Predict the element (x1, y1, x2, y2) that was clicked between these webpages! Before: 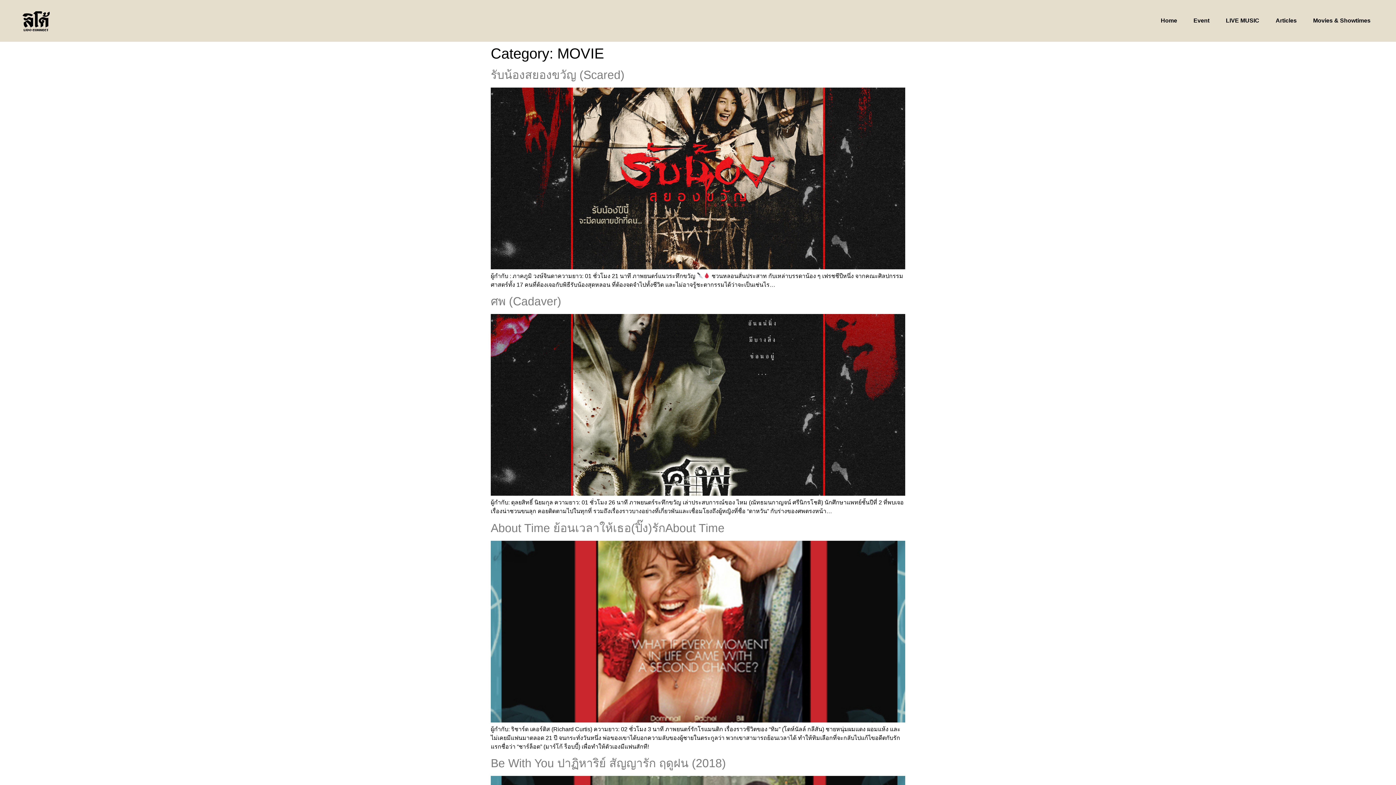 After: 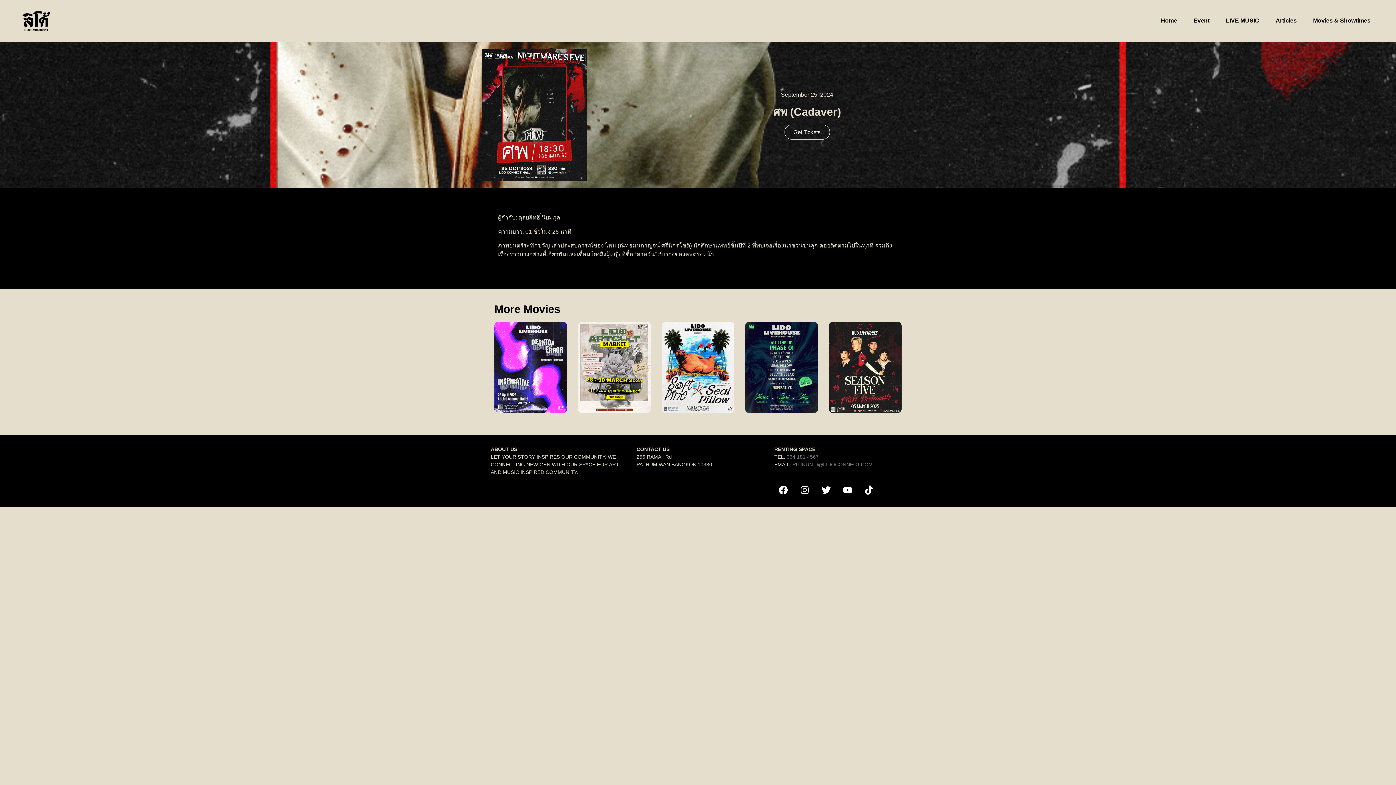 Action: label: ศพ (Cadaver) bbox: (490, 294, 561, 308)